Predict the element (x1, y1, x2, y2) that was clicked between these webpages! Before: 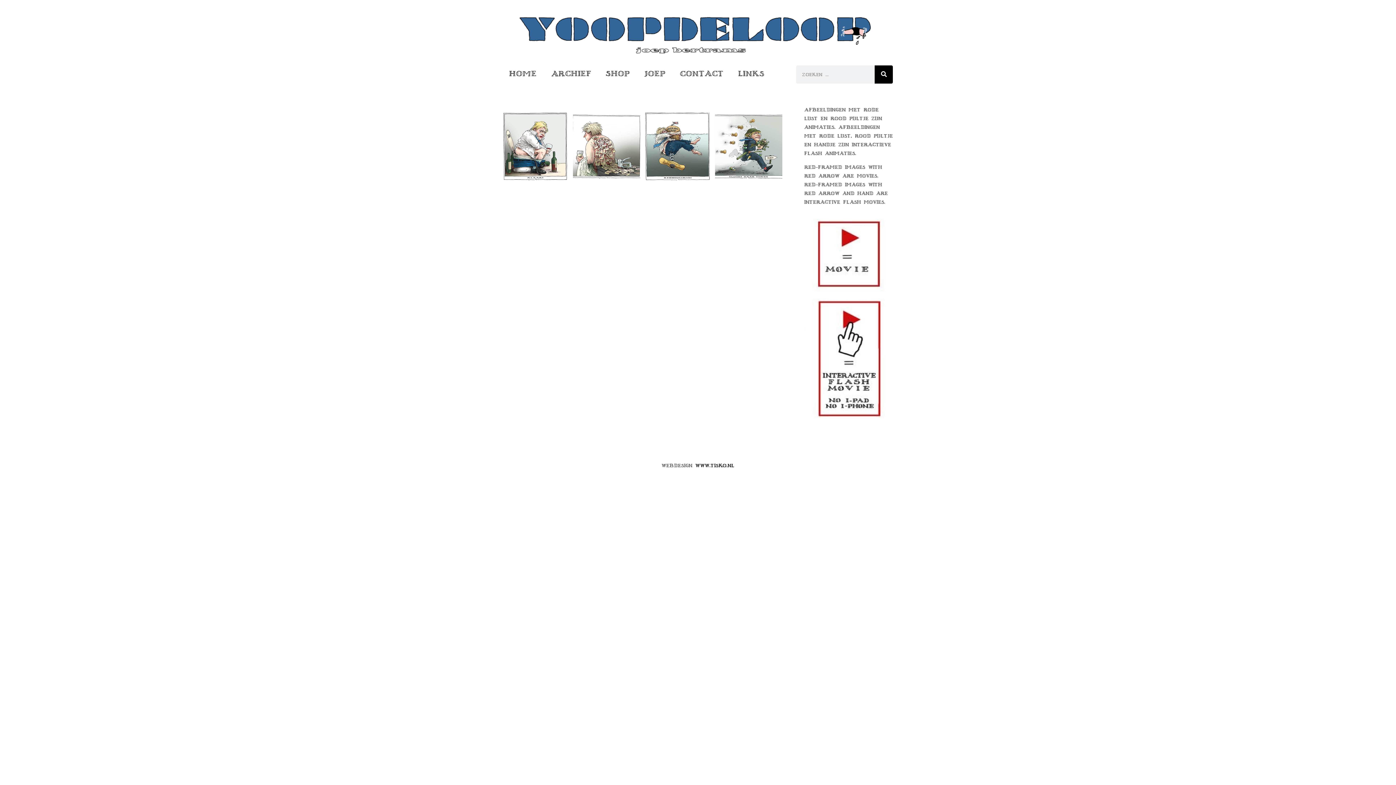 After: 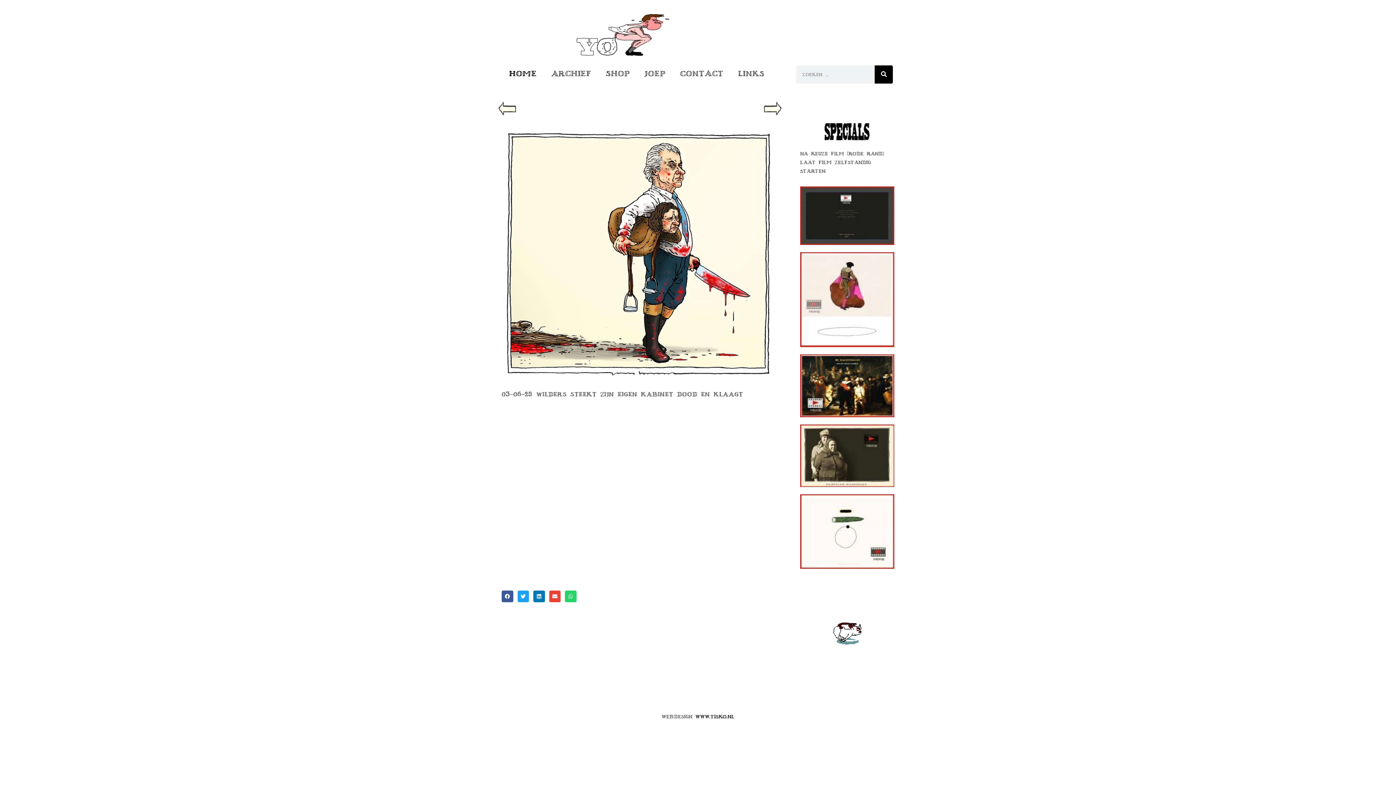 Action: label: Home bbox: (501, 65, 544, 82)